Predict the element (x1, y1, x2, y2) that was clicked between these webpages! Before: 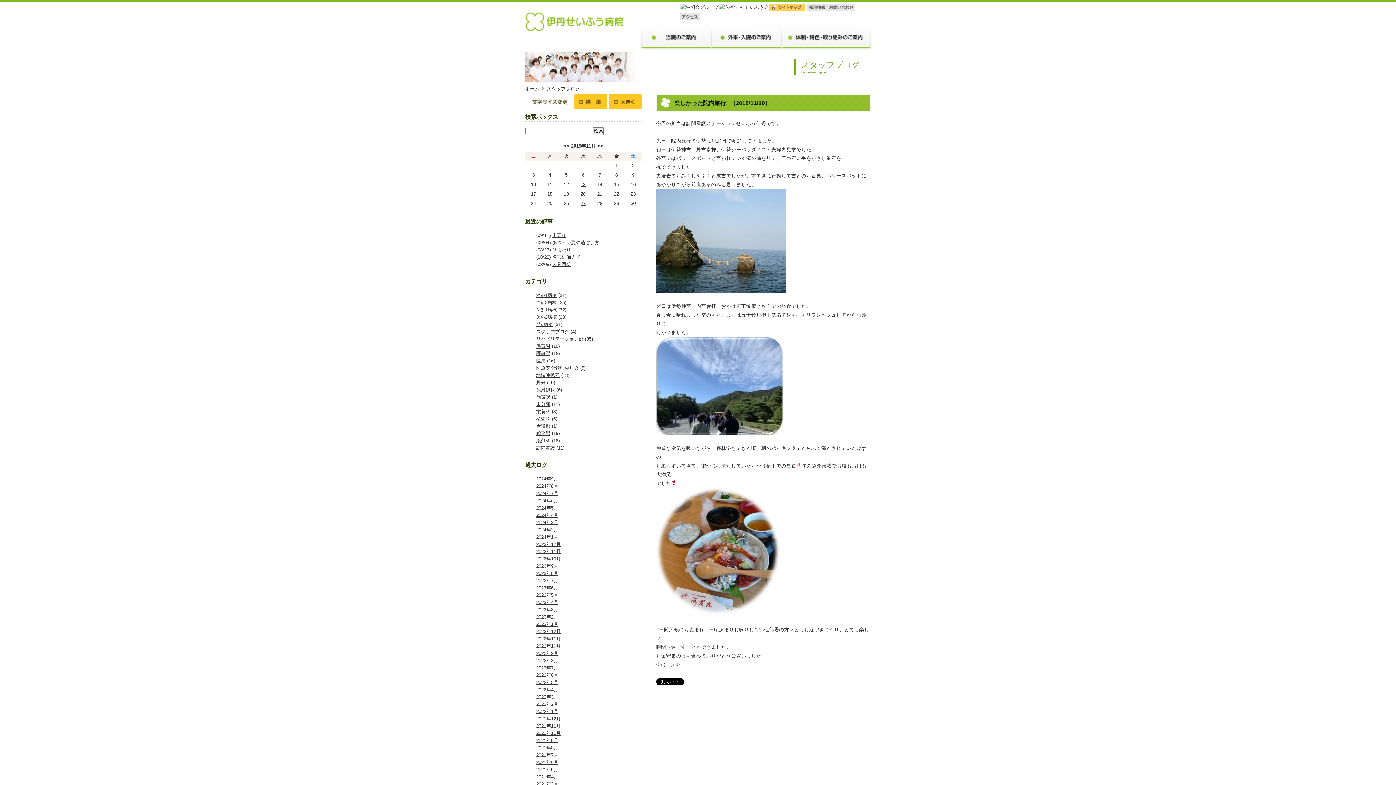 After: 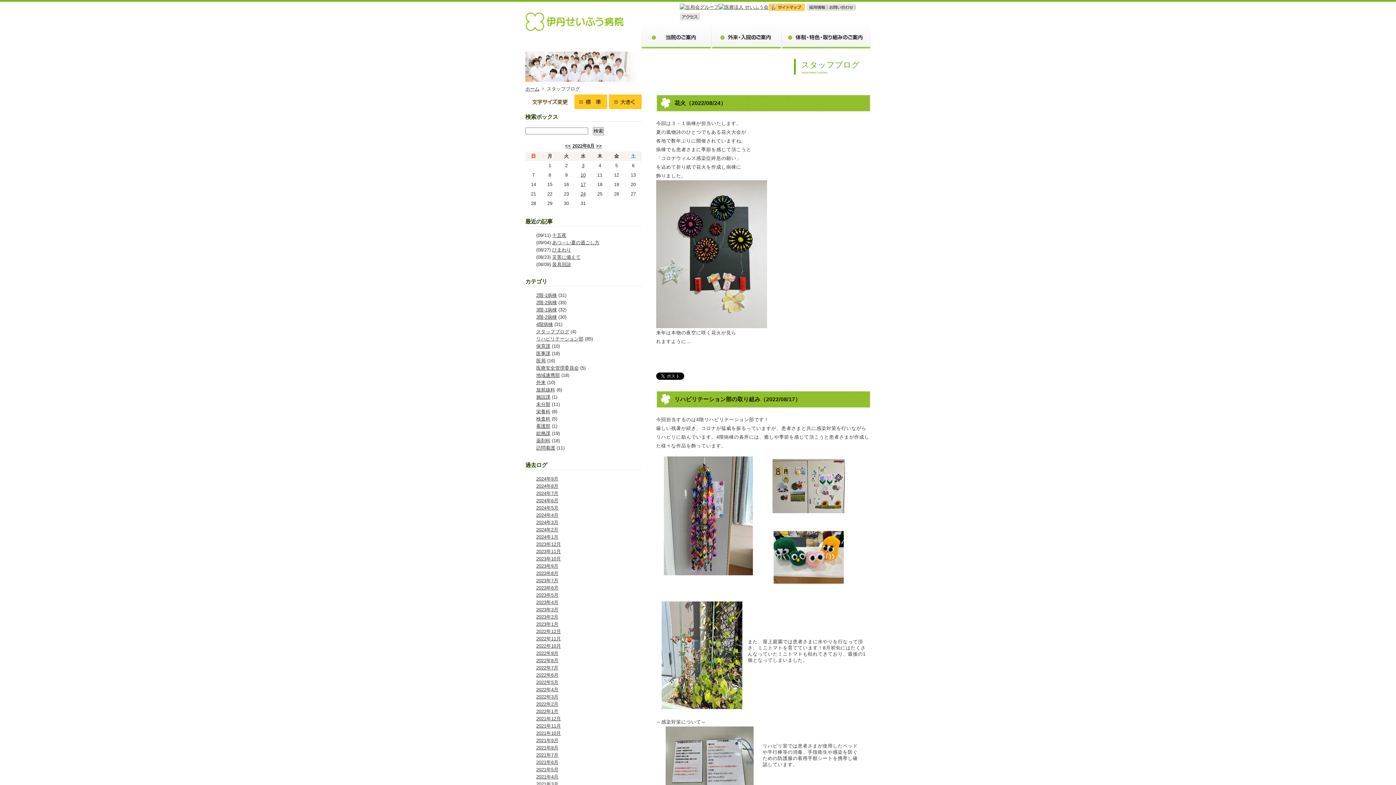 Action: label: 2022年8月 bbox: (536, 658, 558, 663)